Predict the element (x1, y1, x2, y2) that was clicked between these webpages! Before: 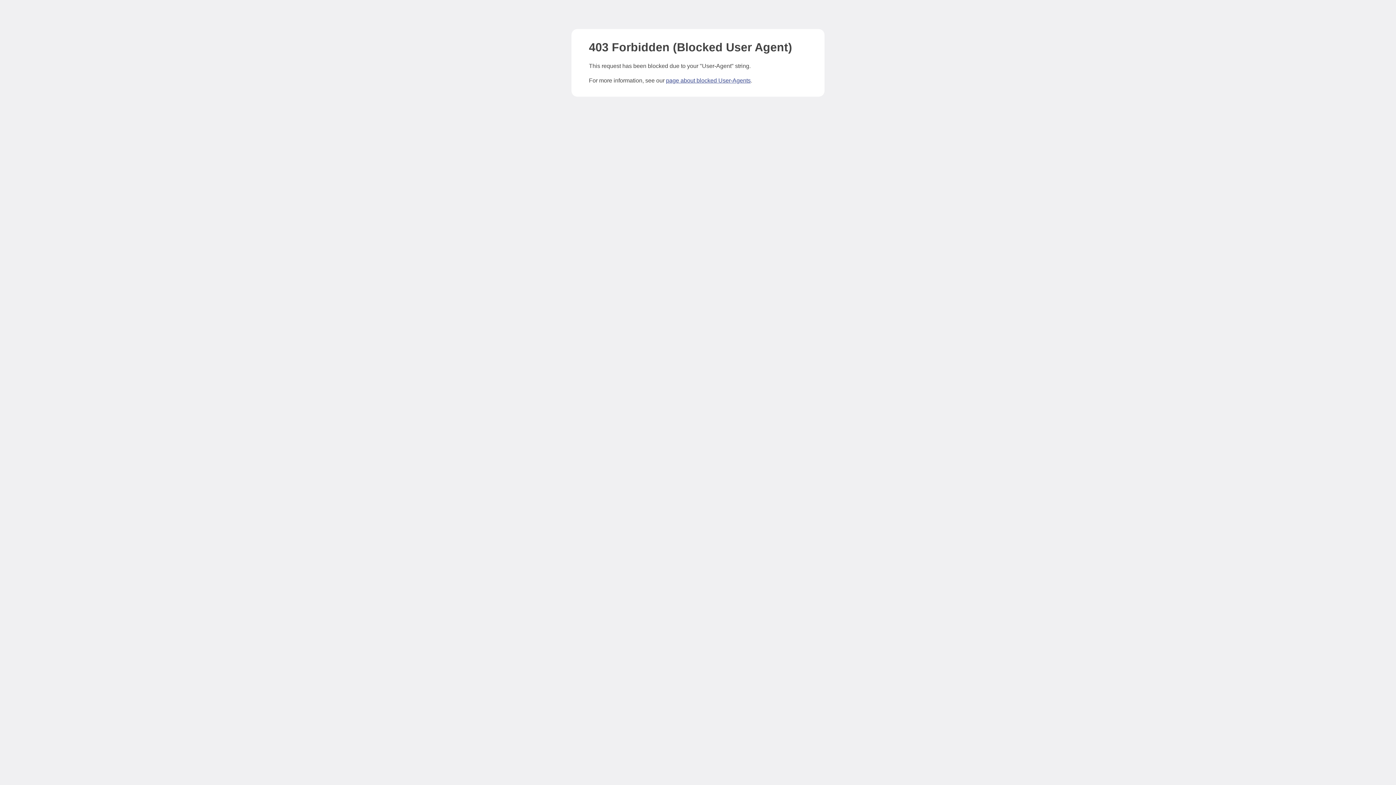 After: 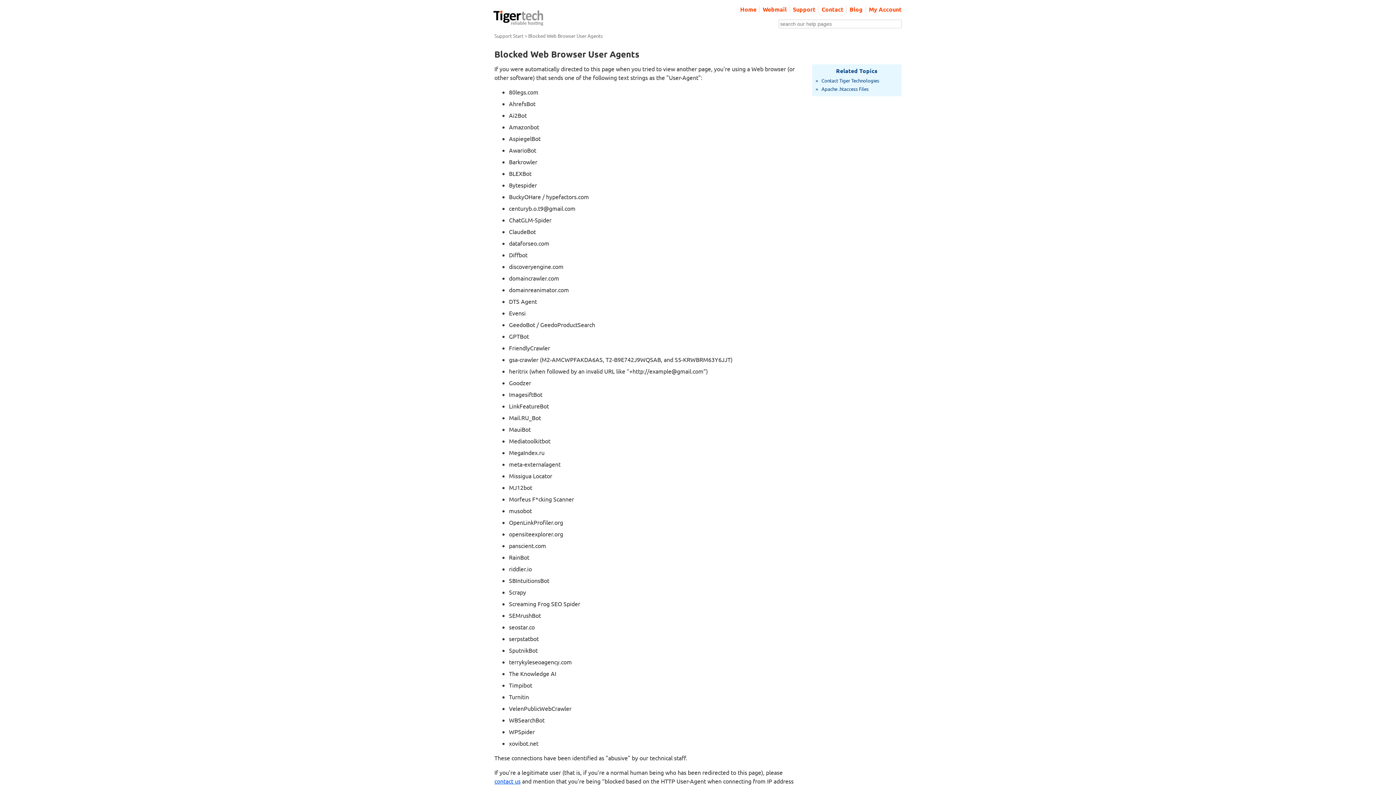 Action: bbox: (666, 77, 750, 83) label: page about blocked User-Agents